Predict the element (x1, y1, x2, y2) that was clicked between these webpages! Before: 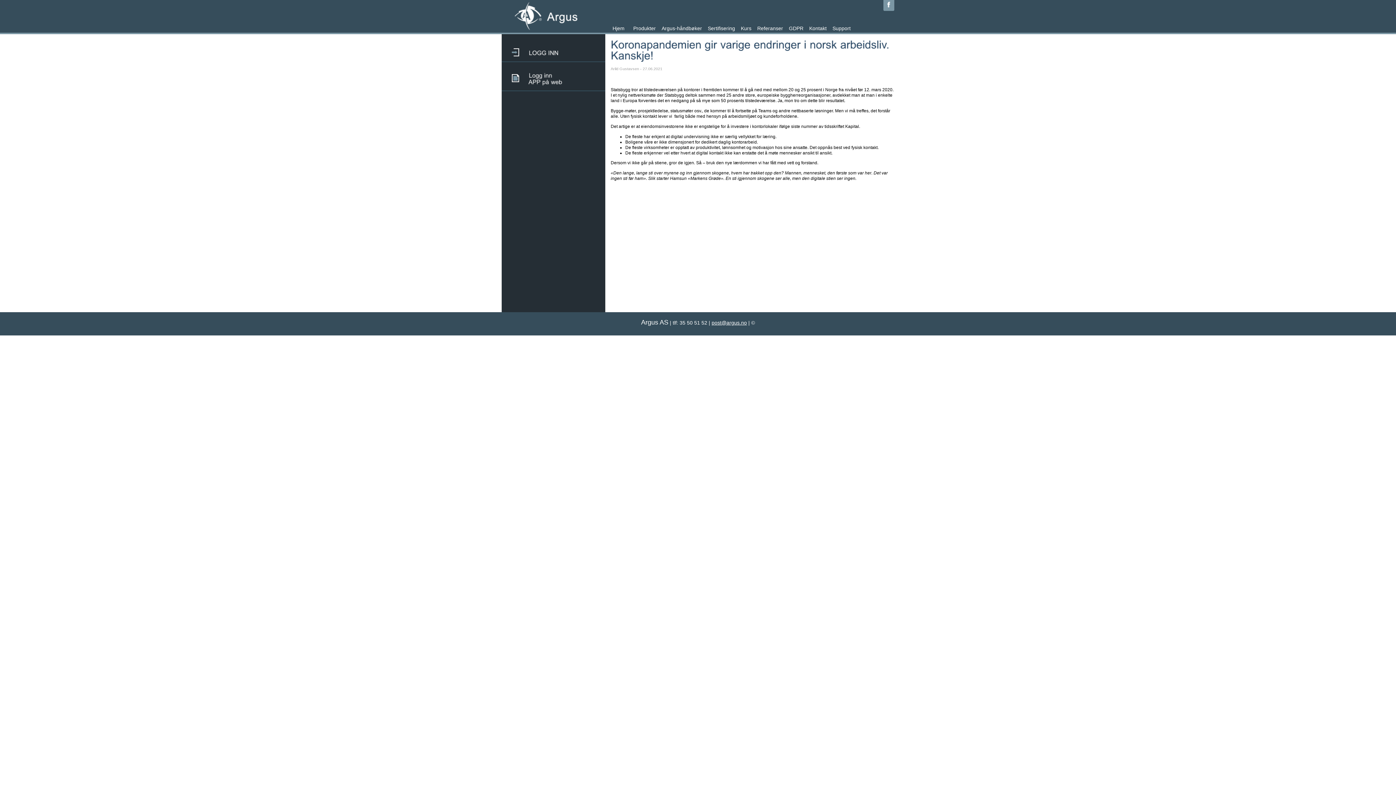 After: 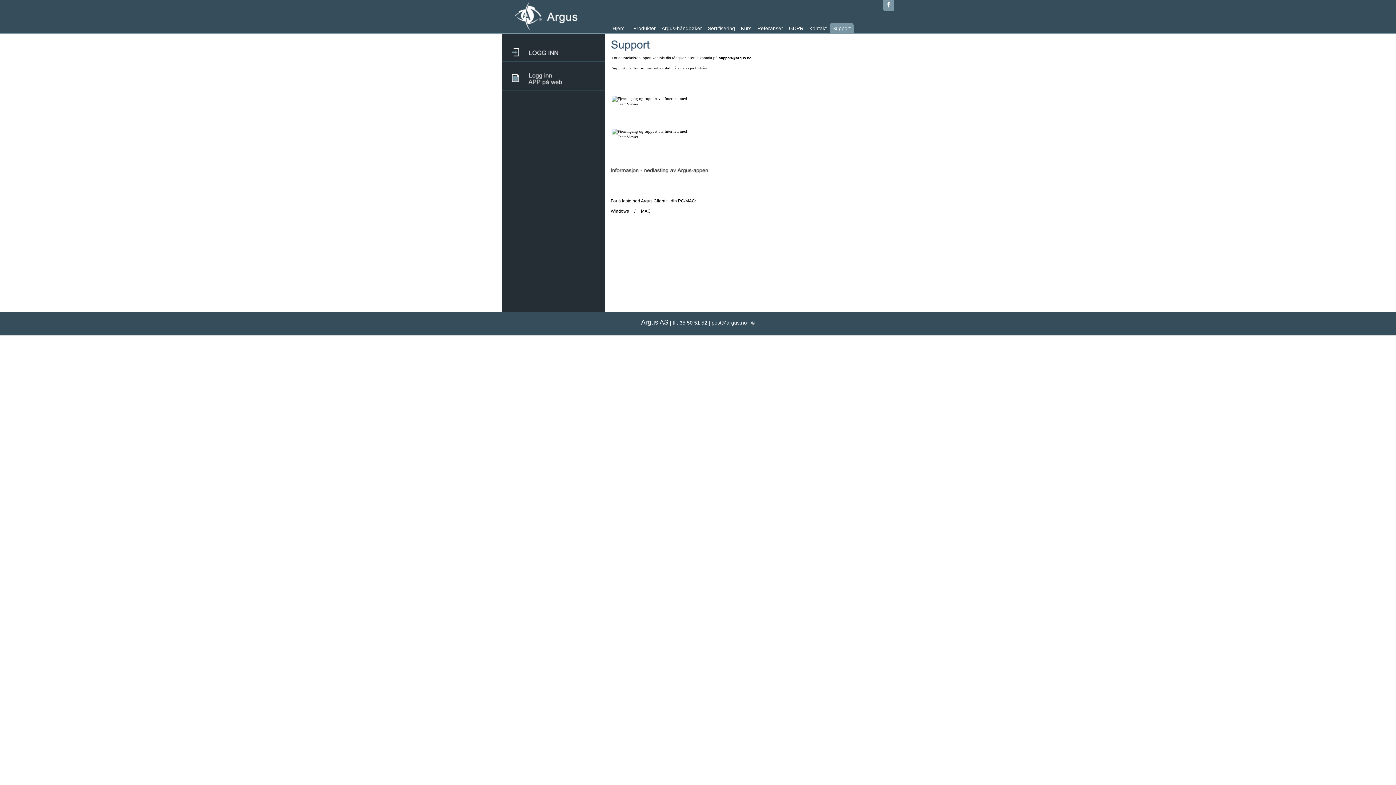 Action: bbox: (830, 23, 852, 32) label: Support